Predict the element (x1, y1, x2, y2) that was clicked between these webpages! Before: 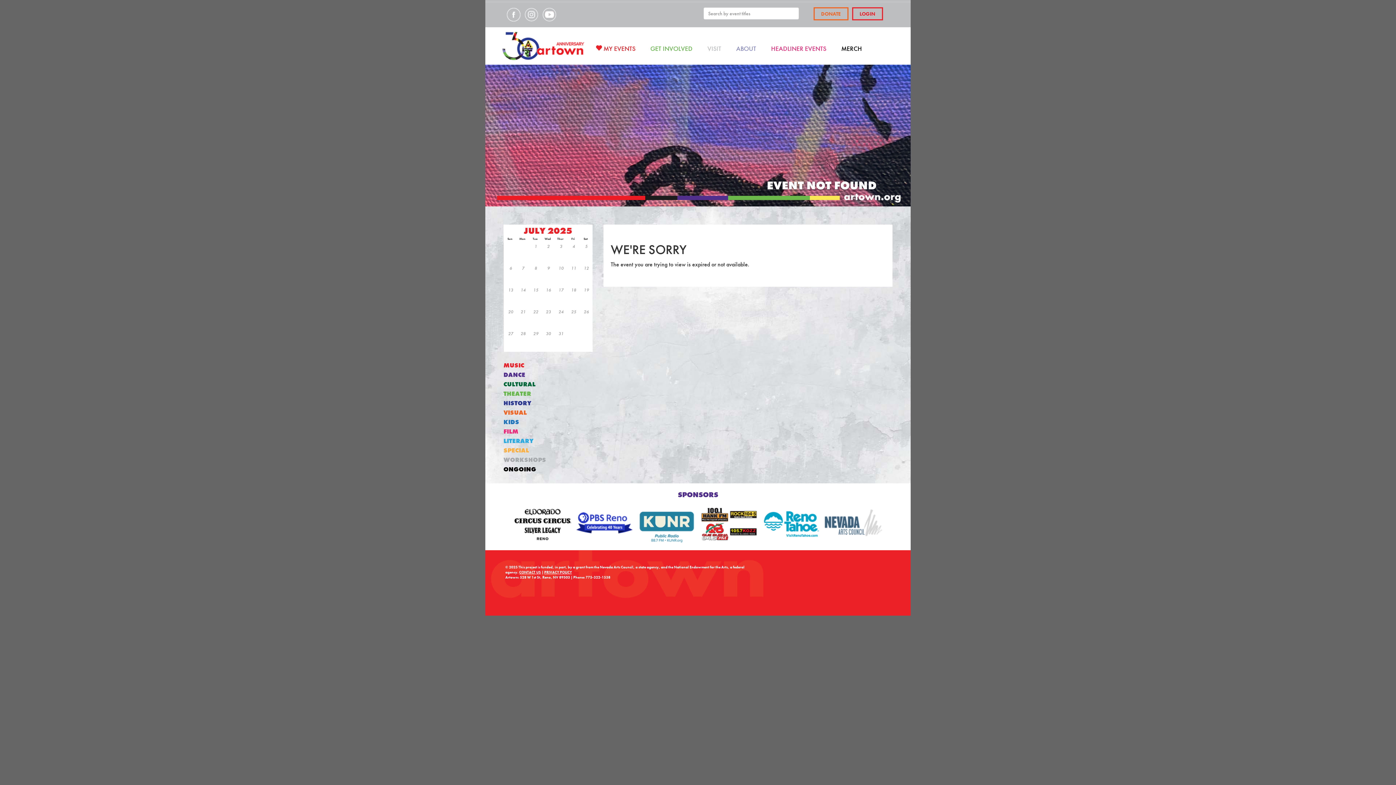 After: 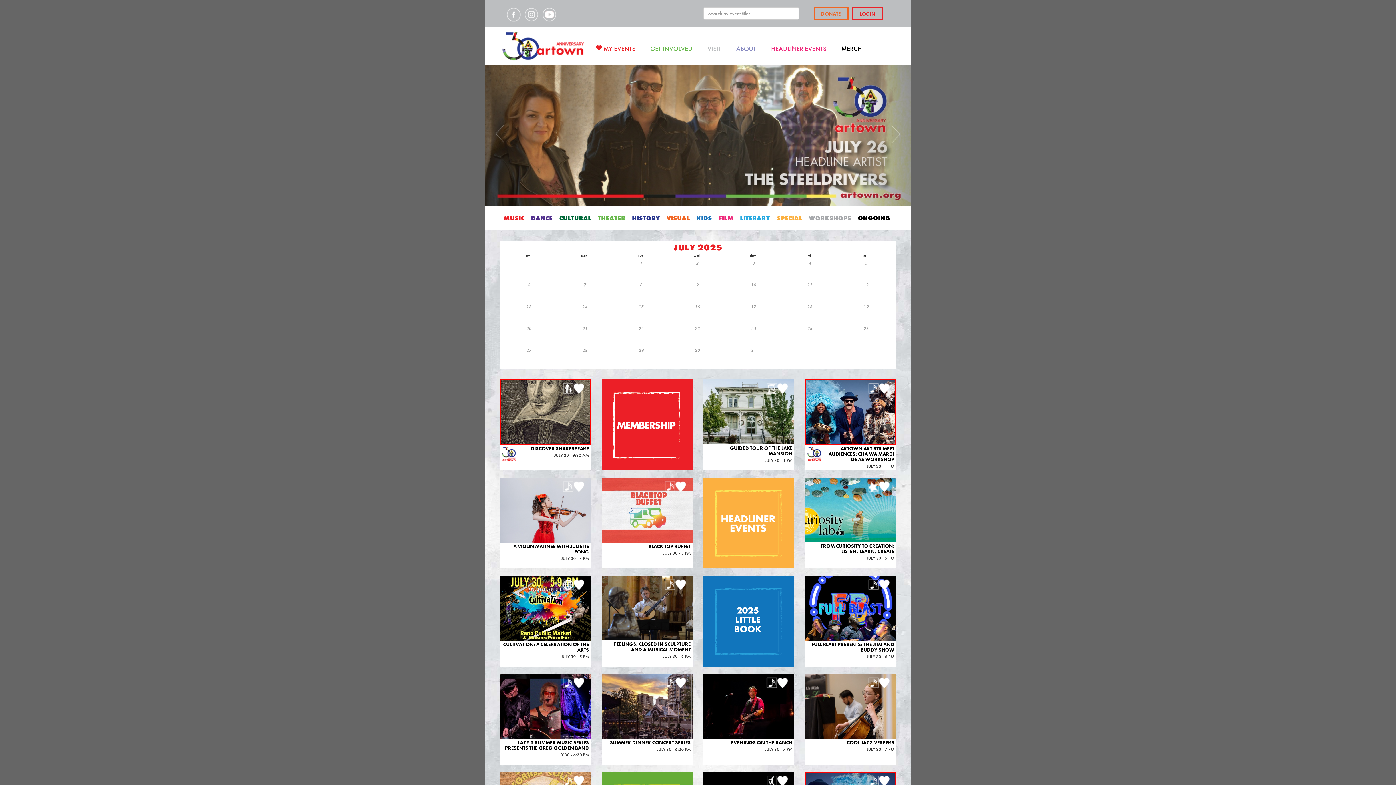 Action: label: 30 bbox: (541, 330, 554, 337)